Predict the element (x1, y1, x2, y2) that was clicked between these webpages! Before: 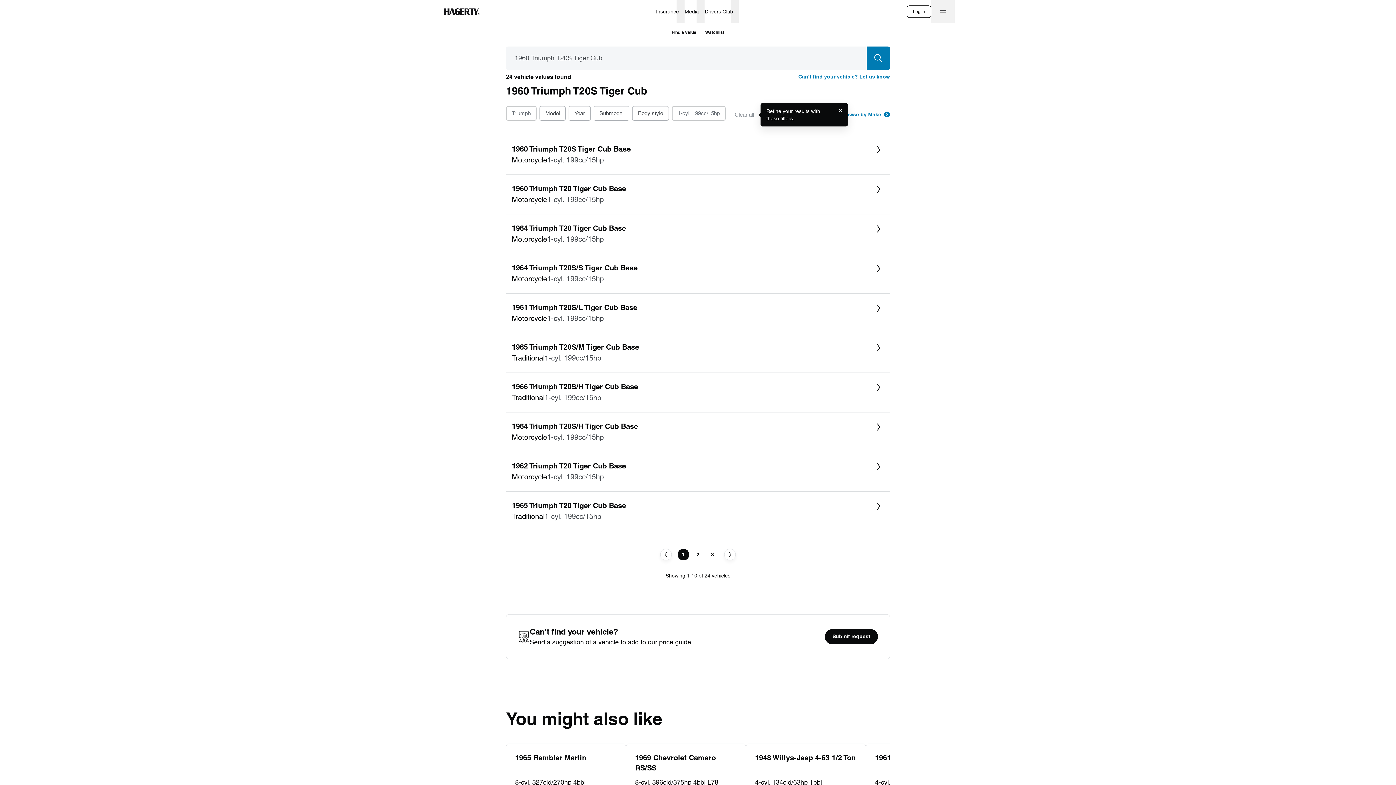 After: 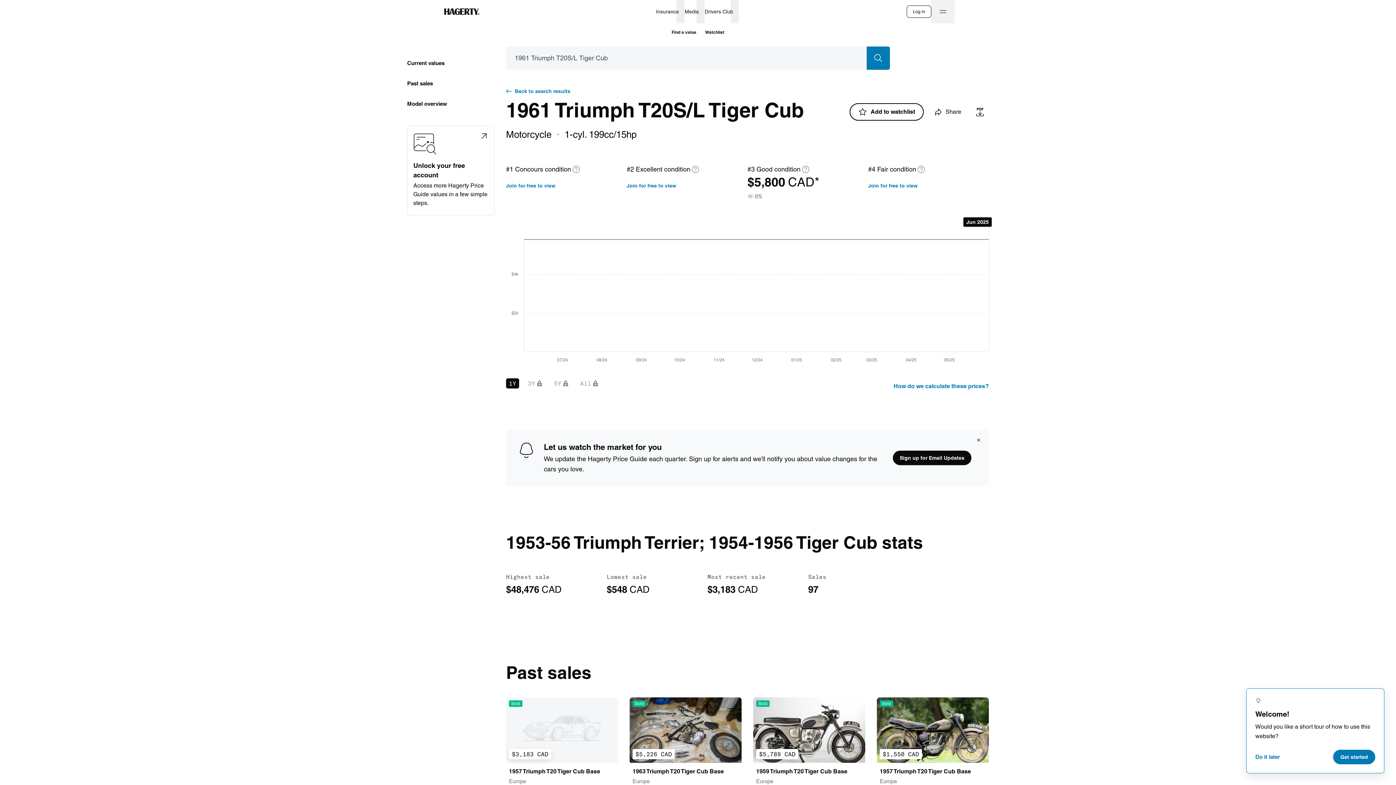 Action: bbox: (511, 296, 884, 330) label: 1961 Triumph T20S/L Tiger Cub Base
Motorcycle
1-cyl. 199cc/15hp